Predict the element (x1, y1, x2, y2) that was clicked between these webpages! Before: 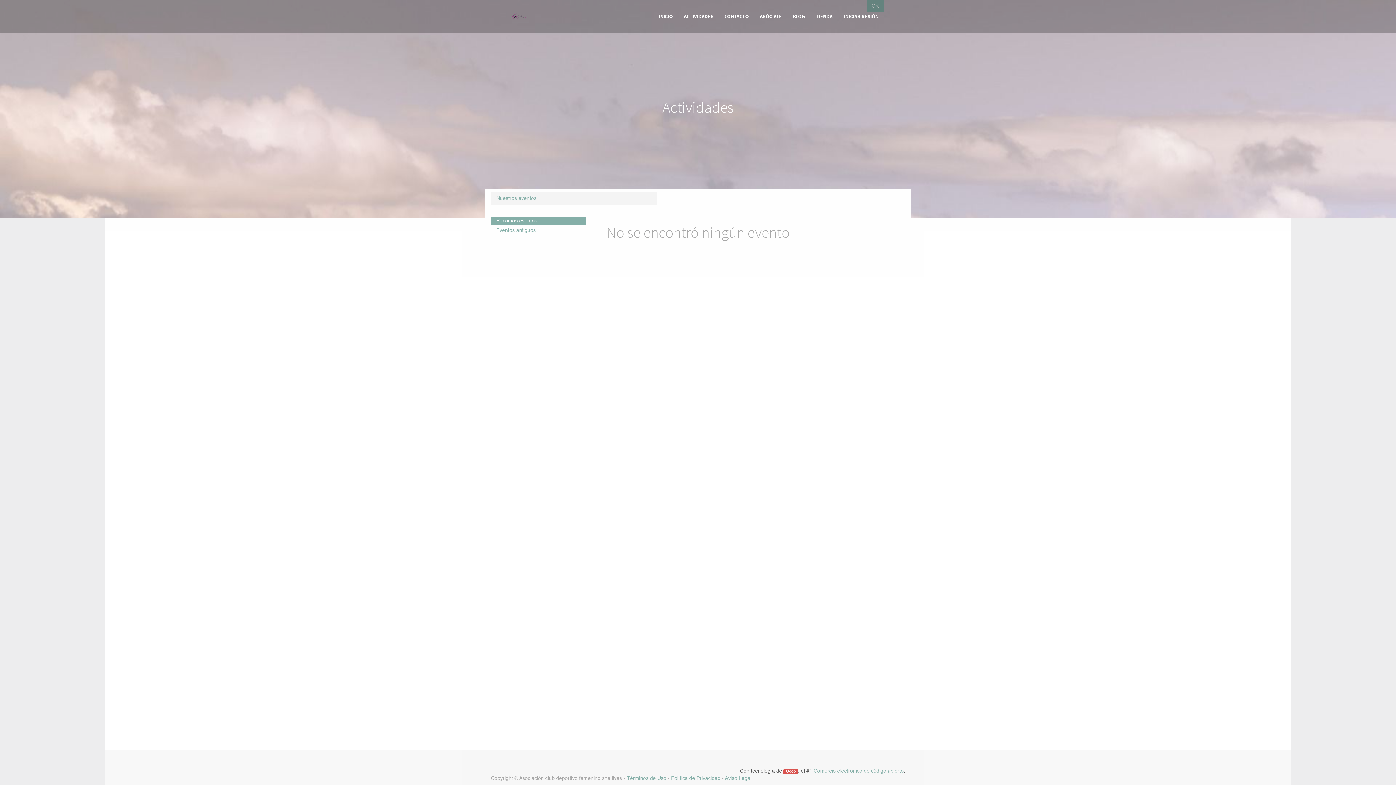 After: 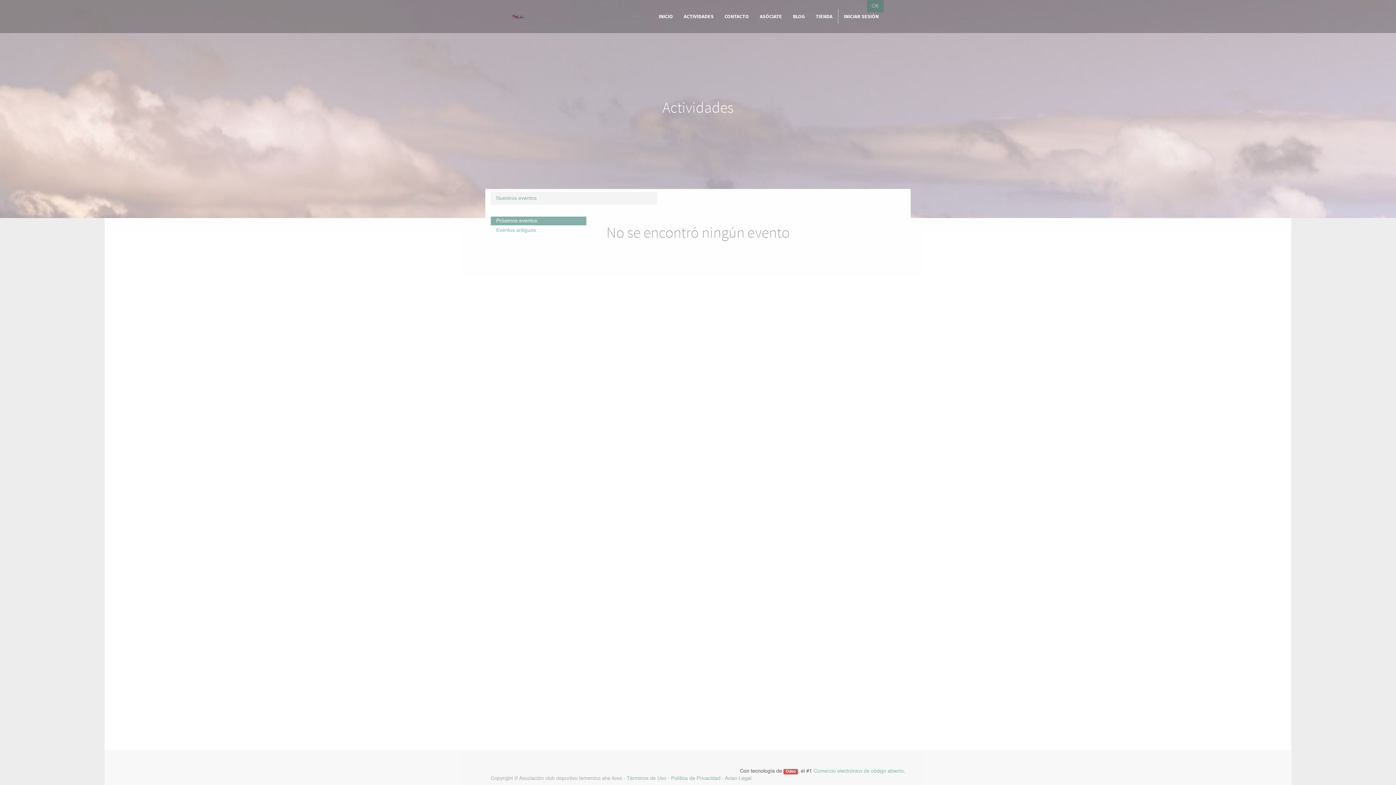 Action: bbox: (496, 196, 536, 201) label: Nuestros eventos